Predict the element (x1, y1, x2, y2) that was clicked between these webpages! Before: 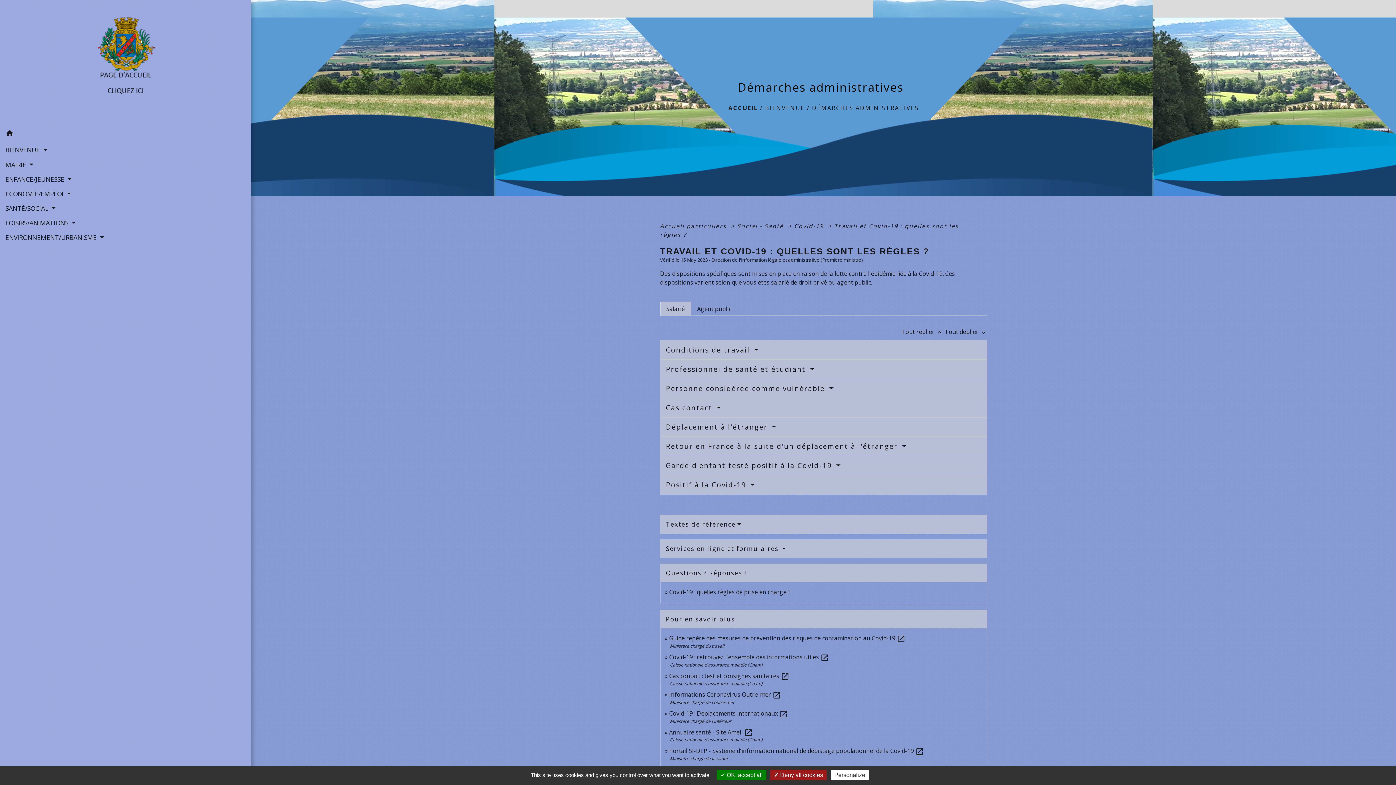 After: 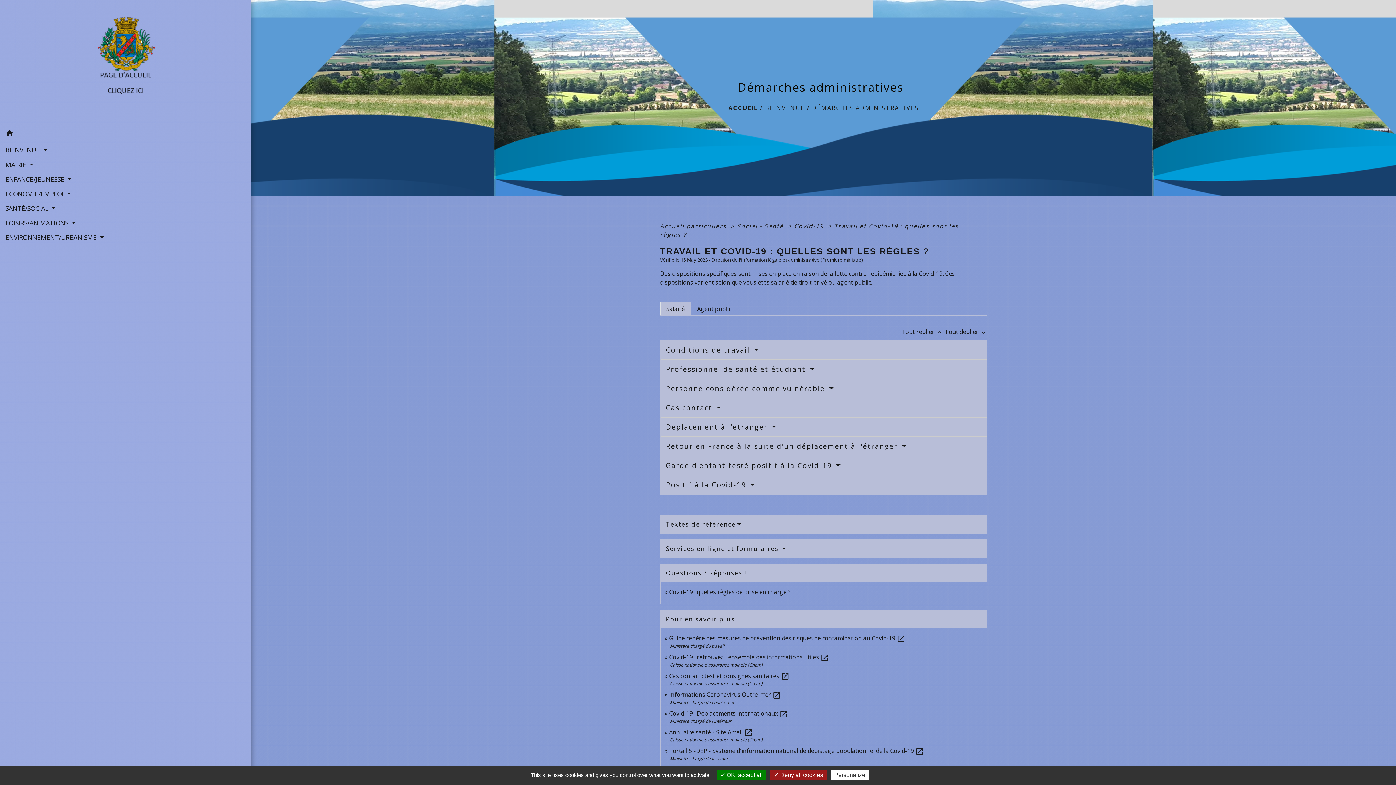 Action: bbox: (669, 691, 781, 699) label: Informations Coronavirus Outre-mer open_in_new